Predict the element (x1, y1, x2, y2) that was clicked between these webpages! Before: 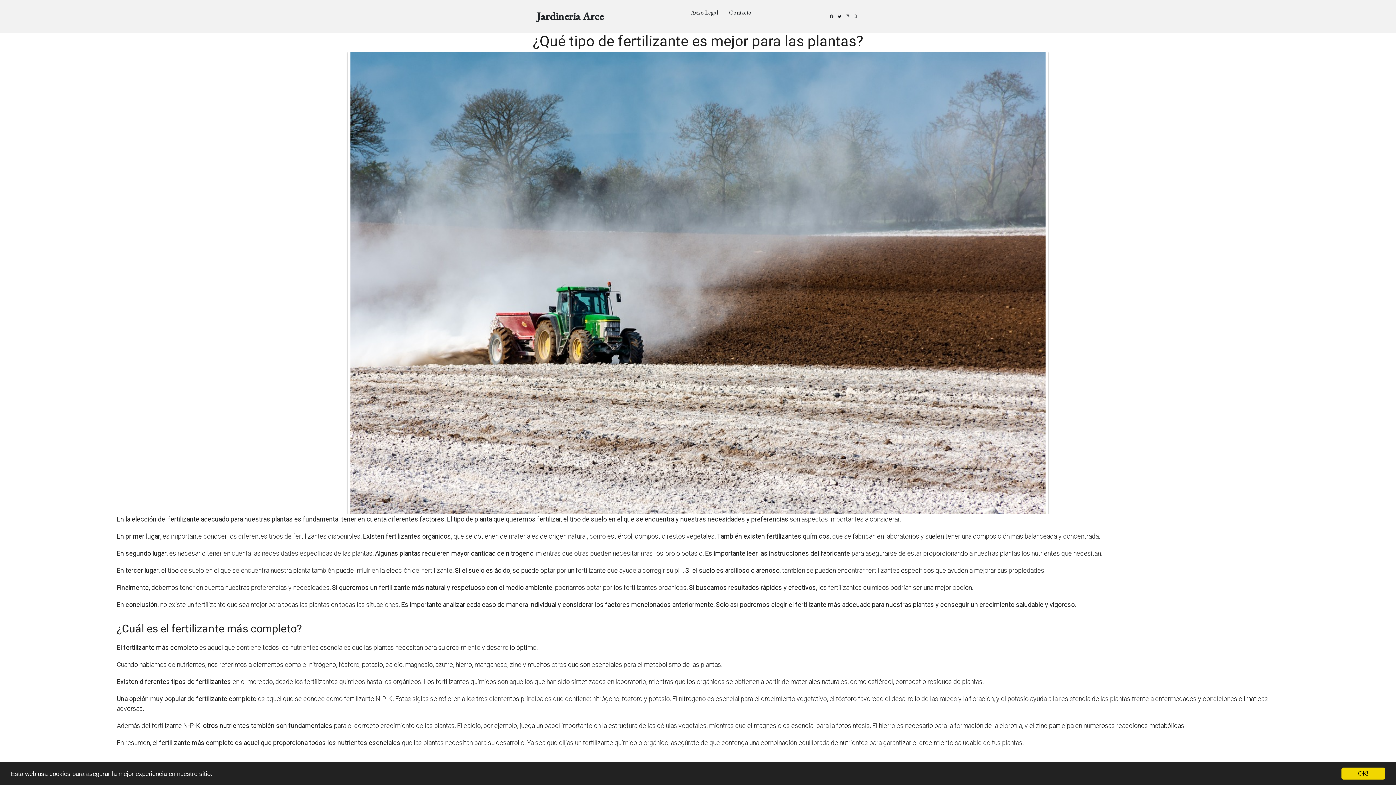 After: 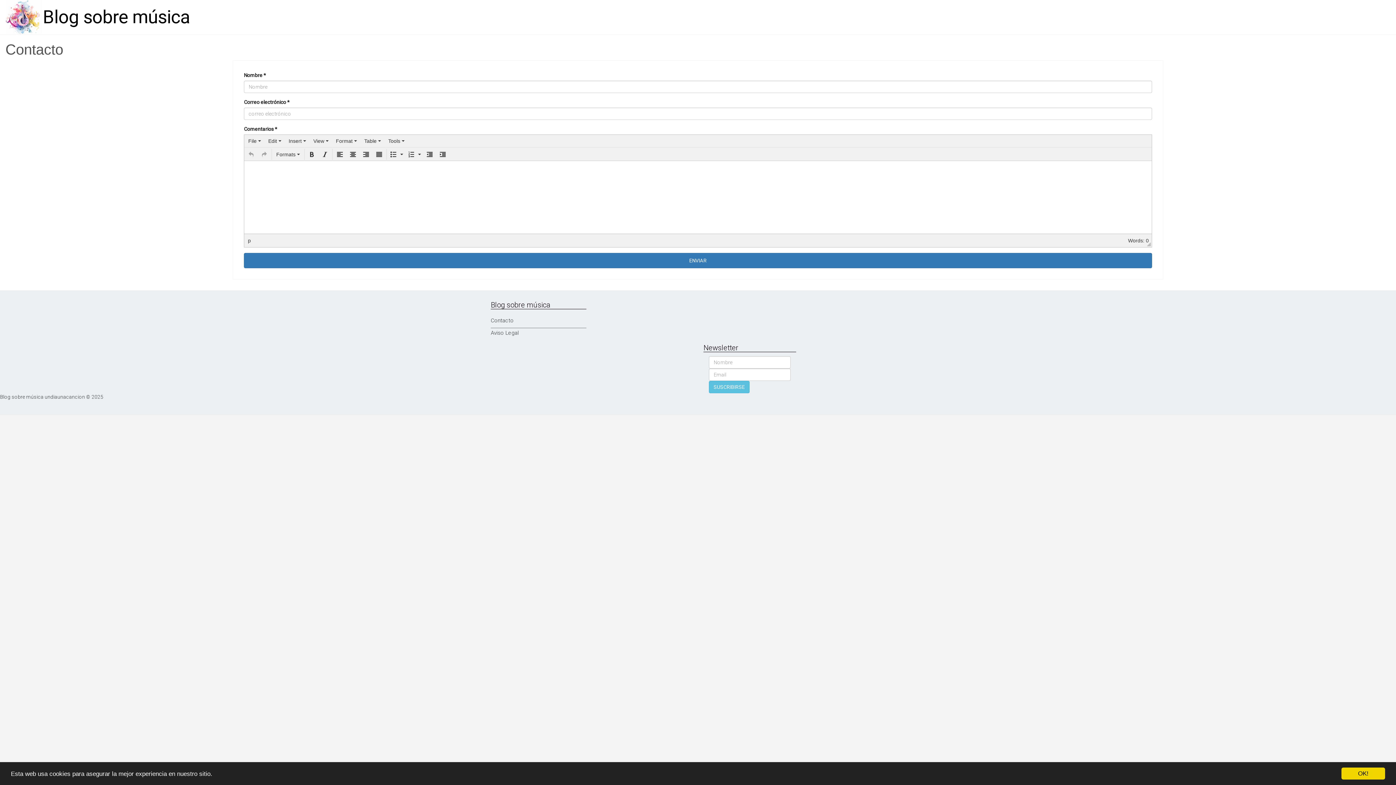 Action: bbox: (718, 4, 751, 20) label: Contacto